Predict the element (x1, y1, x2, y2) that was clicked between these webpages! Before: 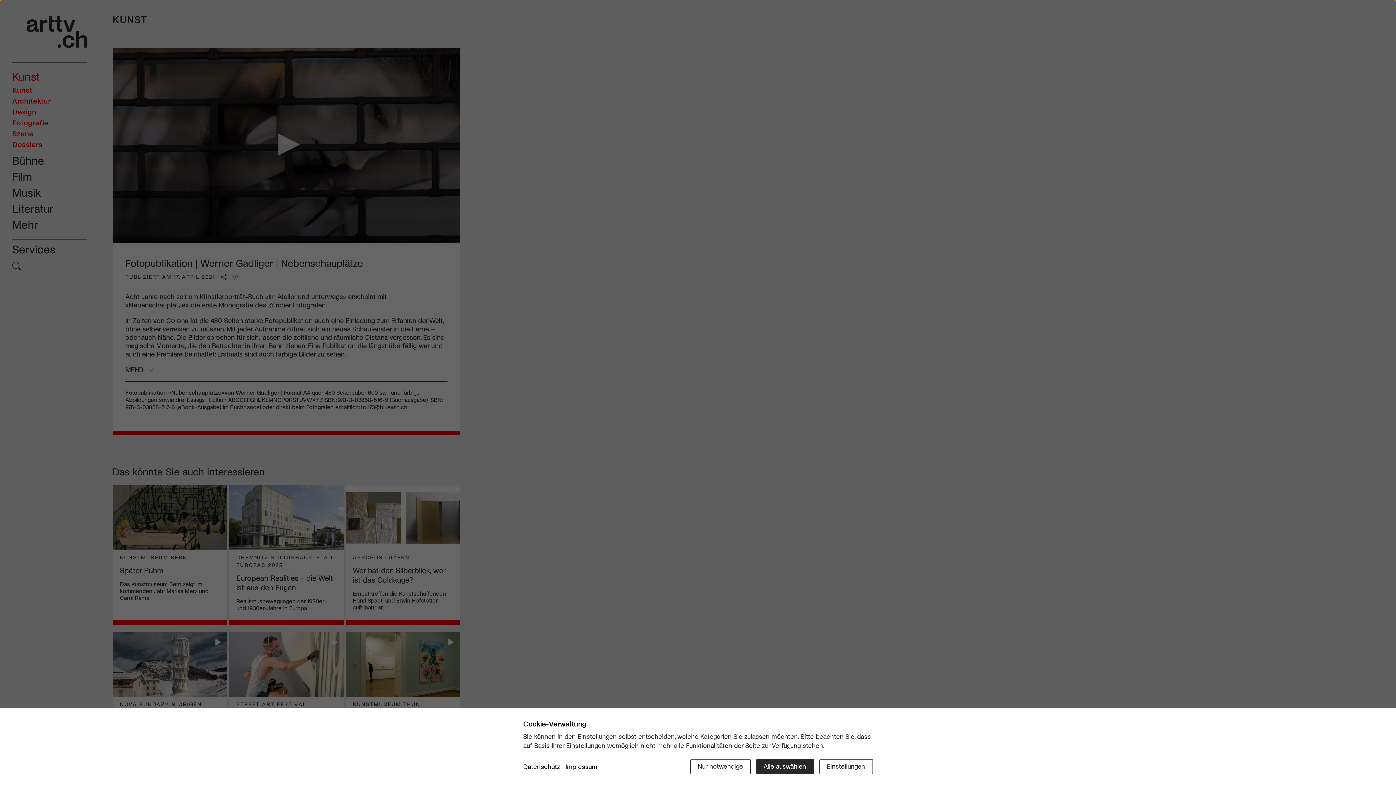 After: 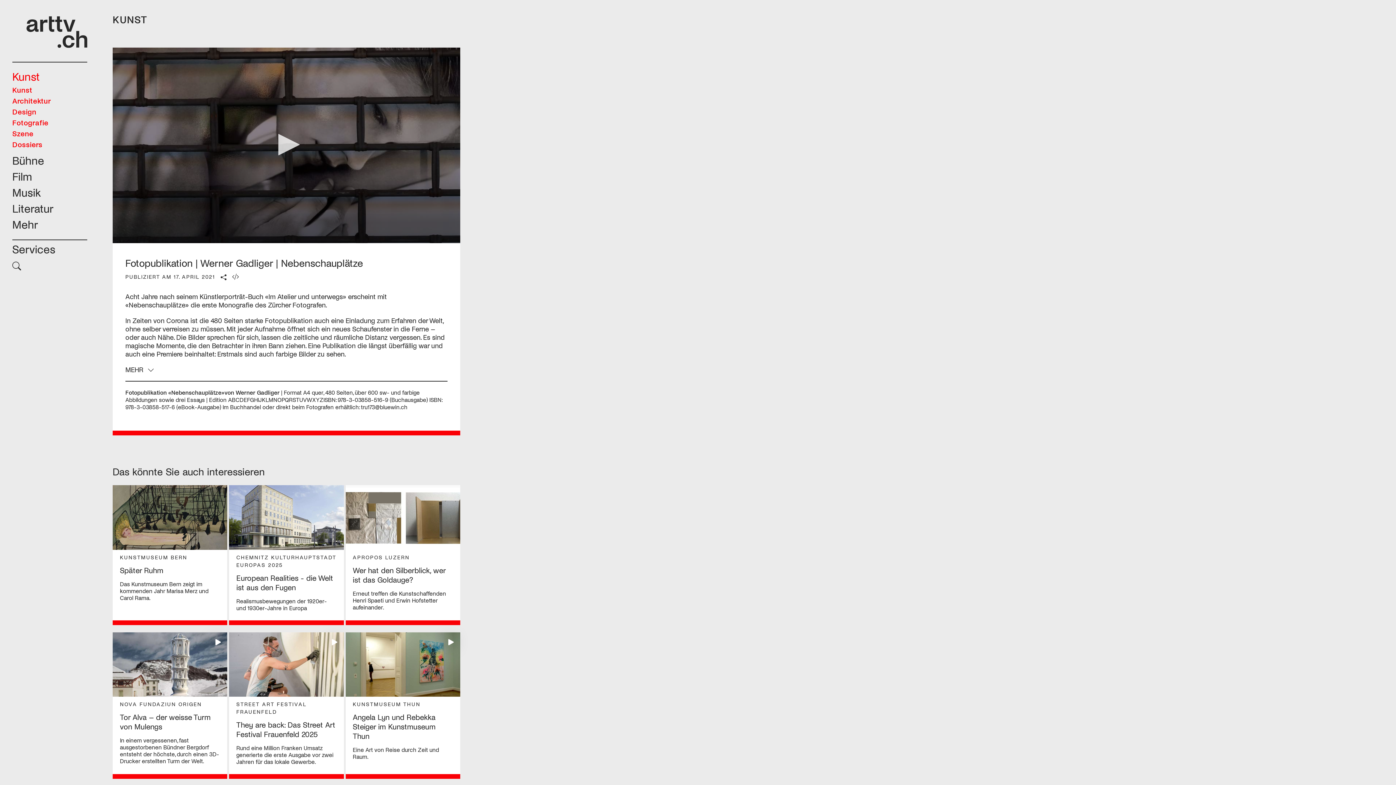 Action: bbox: (690, 759, 750, 774) label: Nur notwendige